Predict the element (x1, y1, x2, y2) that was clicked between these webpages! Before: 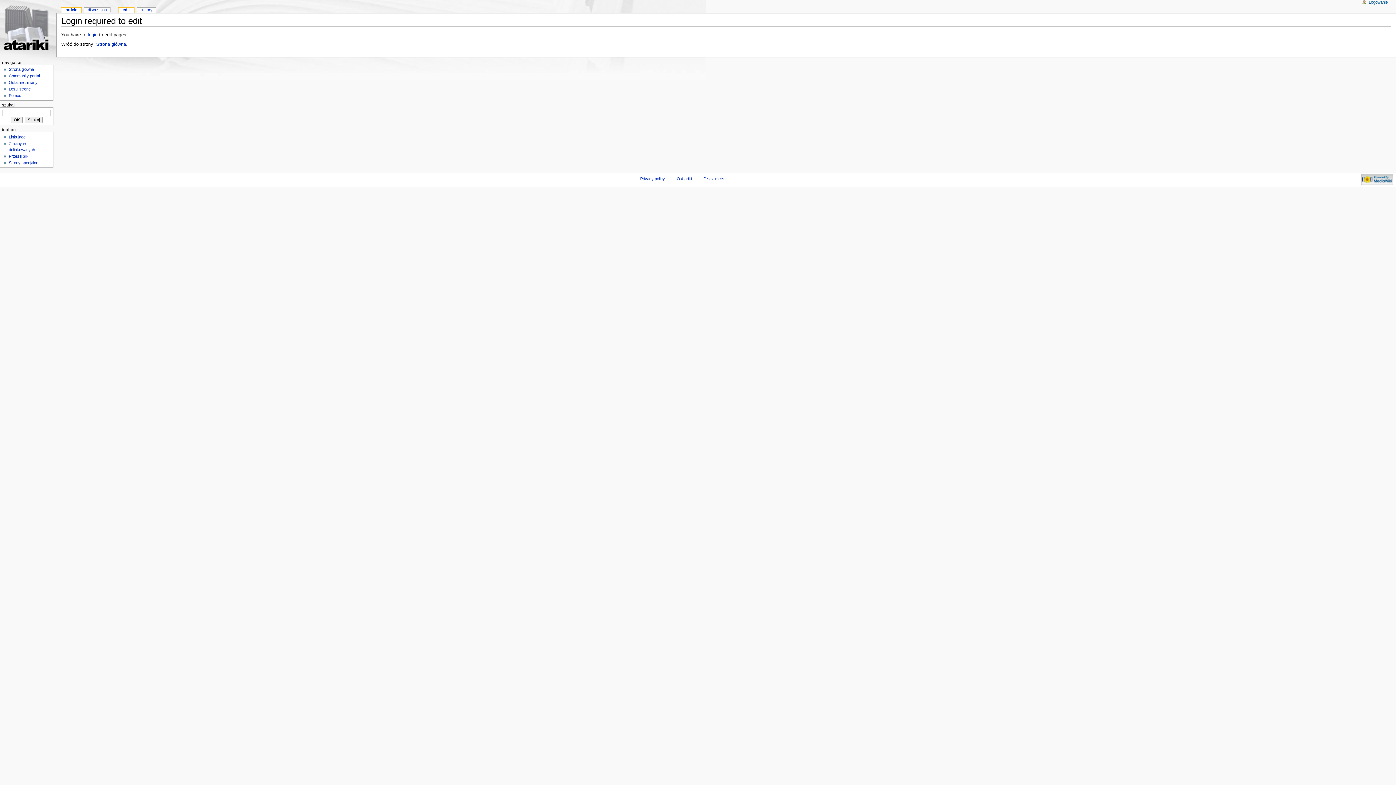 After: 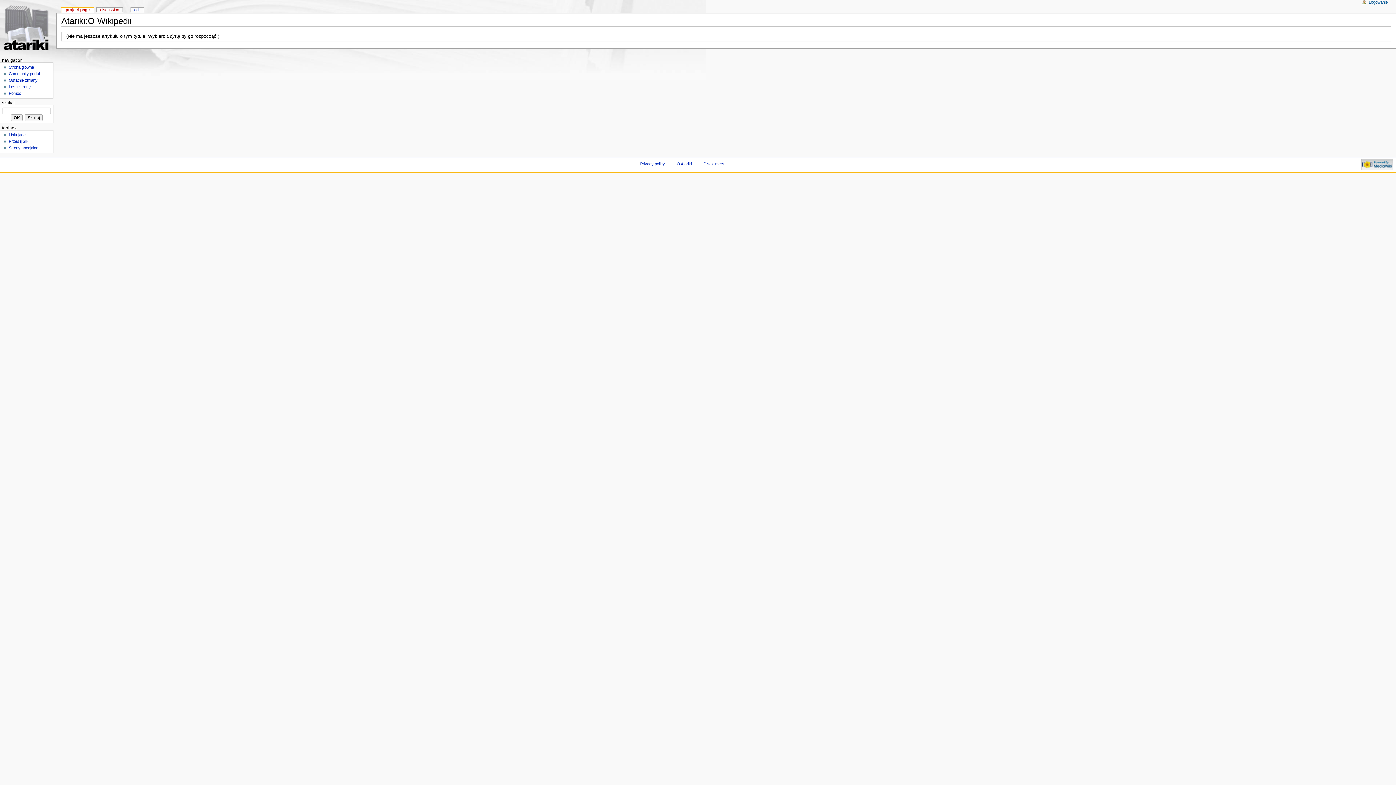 Action: label: O Atariki bbox: (676, 176, 691, 180)